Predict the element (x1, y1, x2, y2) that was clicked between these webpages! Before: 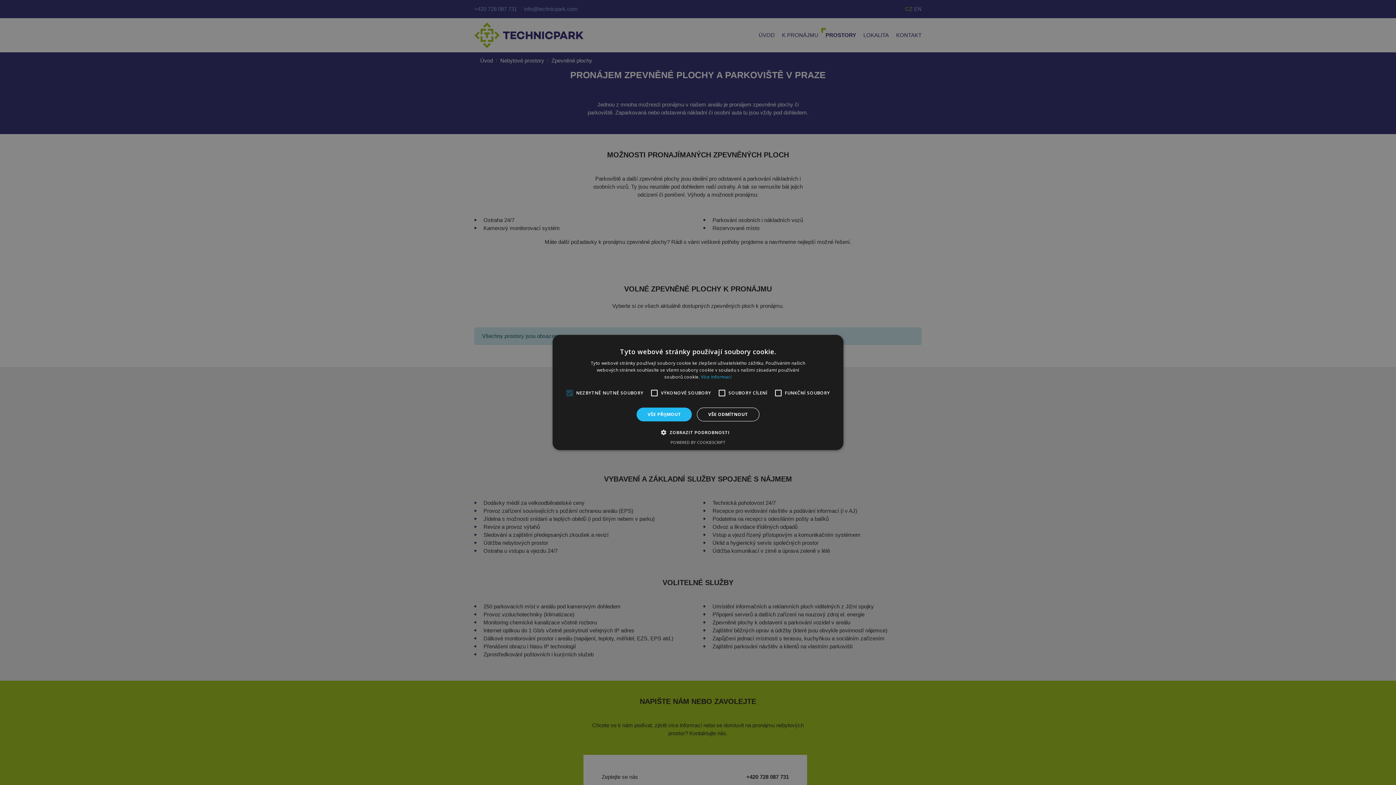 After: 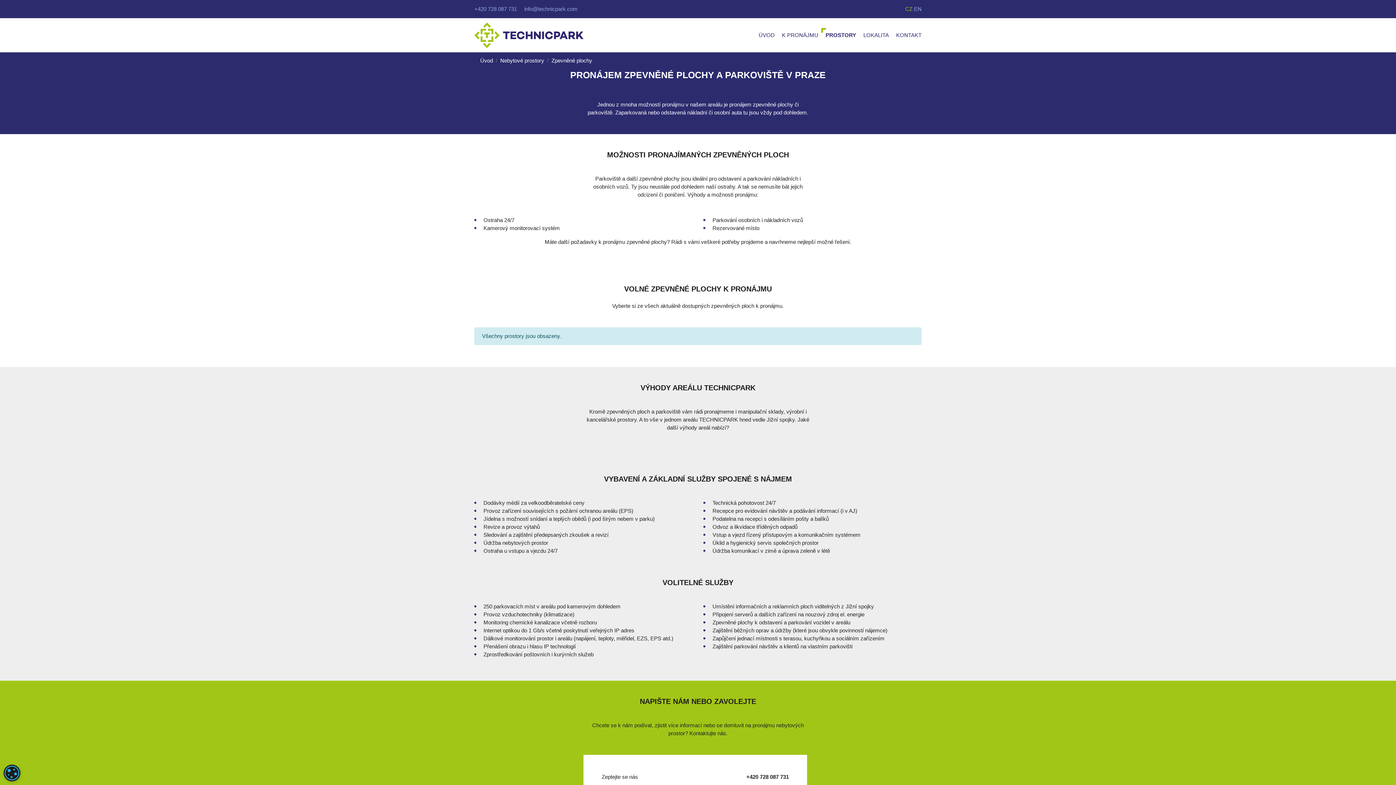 Action: bbox: (636, 407, 692, 421) label: VŠE PŘIJMOUT